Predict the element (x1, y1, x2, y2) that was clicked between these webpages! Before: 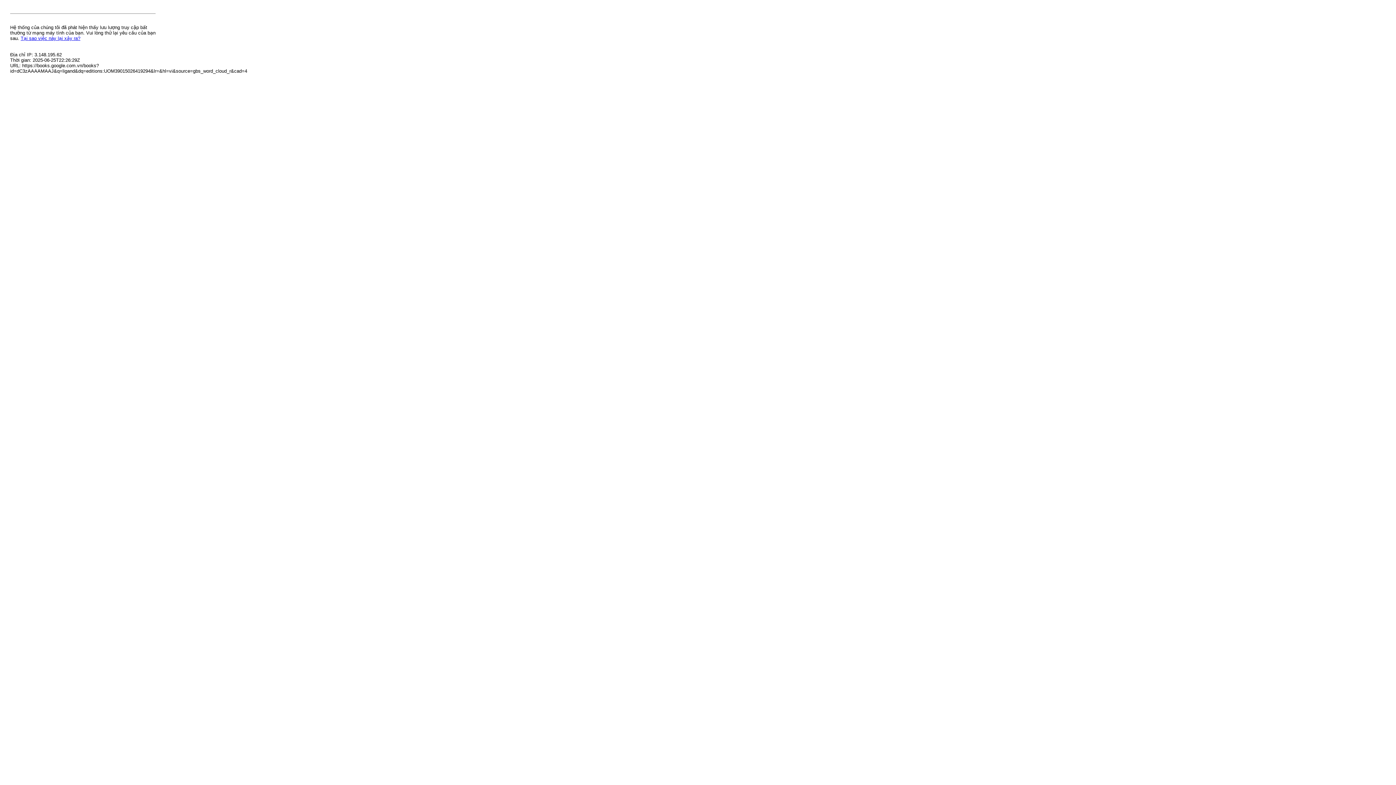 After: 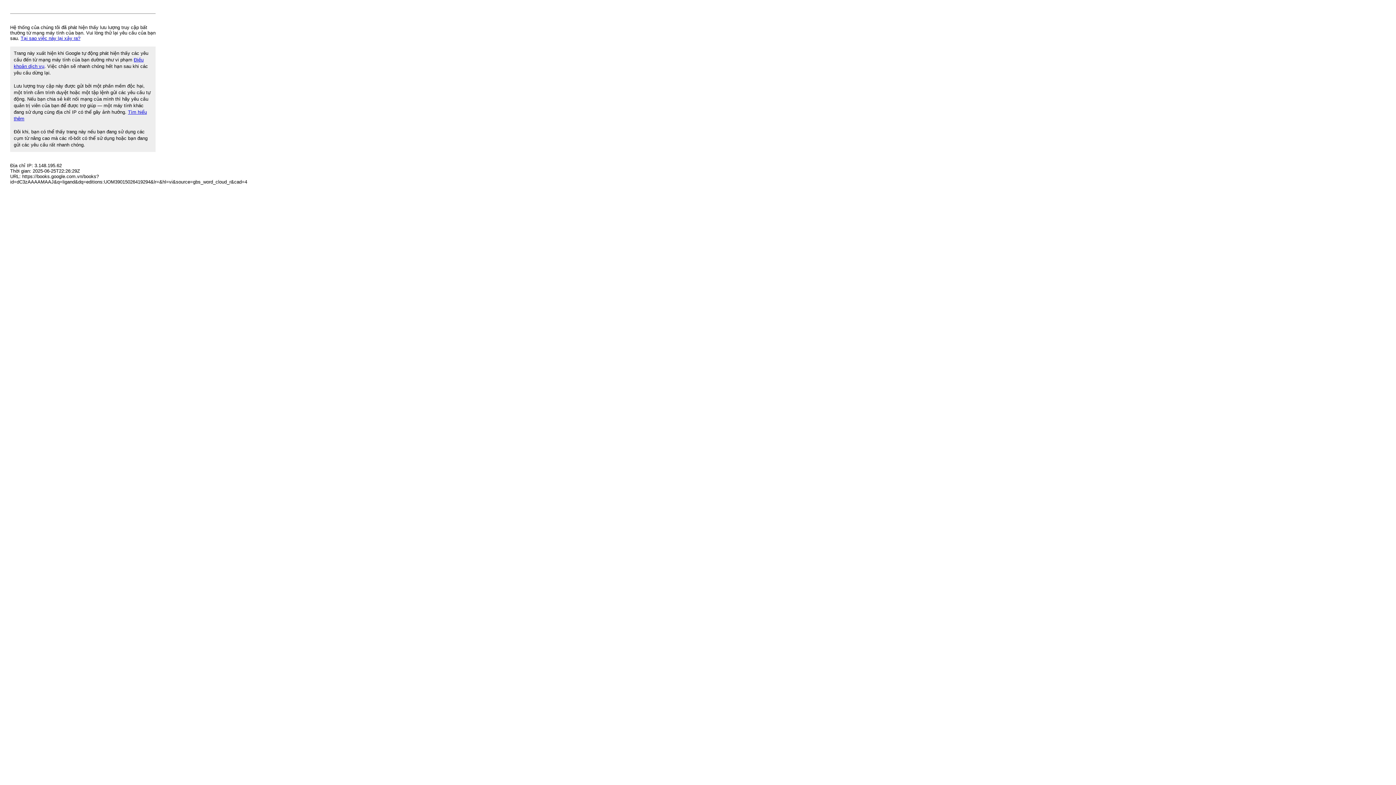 Action: label: Tại sao việc này lại xảy ra? bbox: (20, 35, 80, 41)